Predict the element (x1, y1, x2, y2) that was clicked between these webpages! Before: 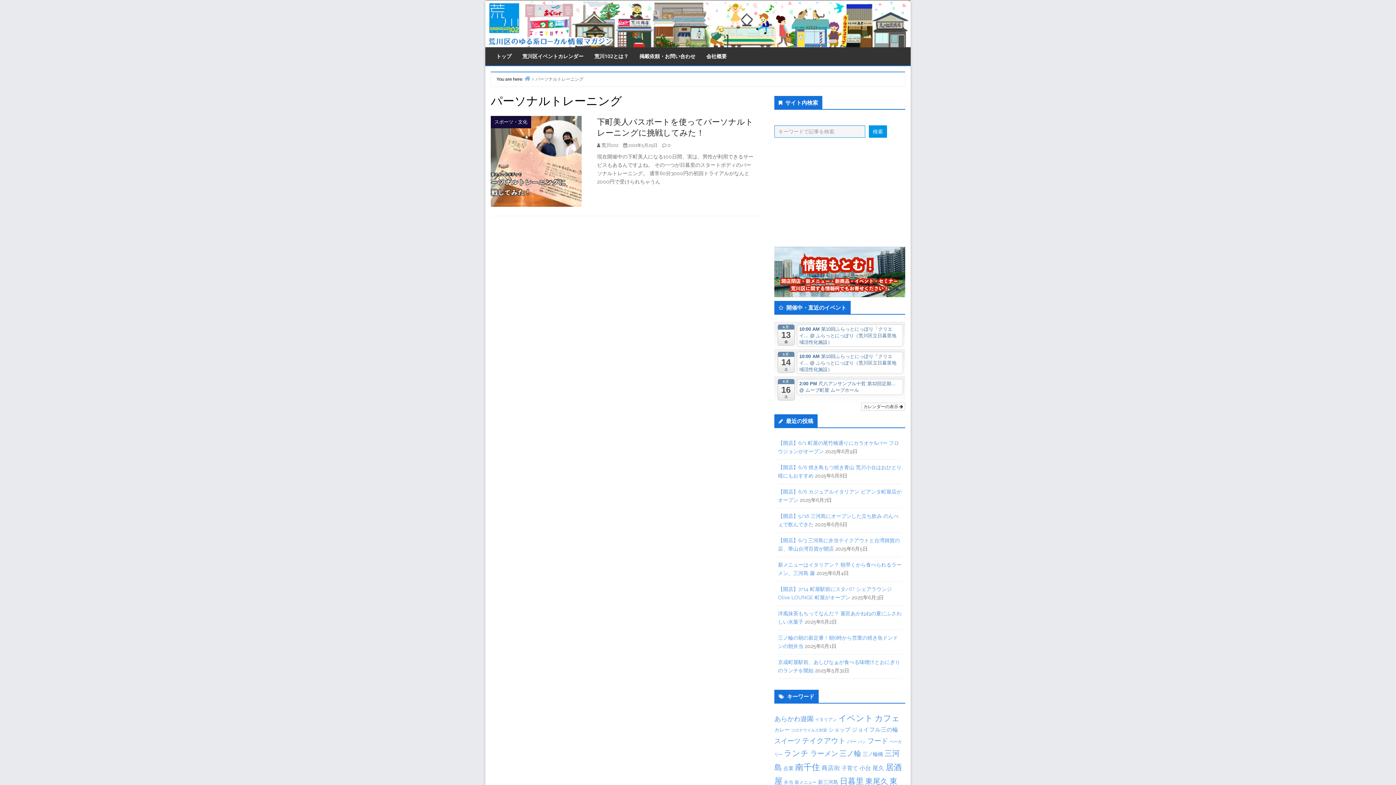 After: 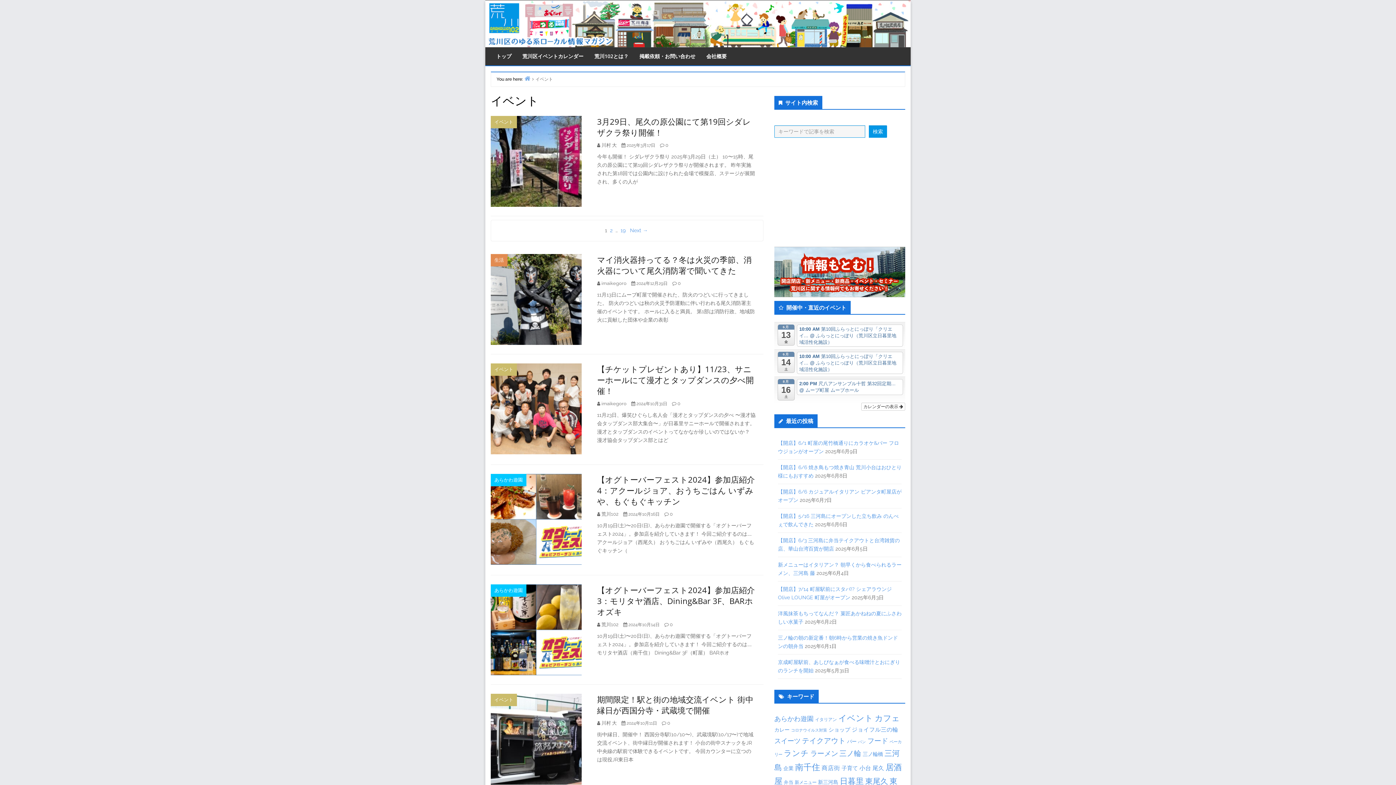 Action: label: イベント (183個の項目) bbox: (838, 713, 873, 723)